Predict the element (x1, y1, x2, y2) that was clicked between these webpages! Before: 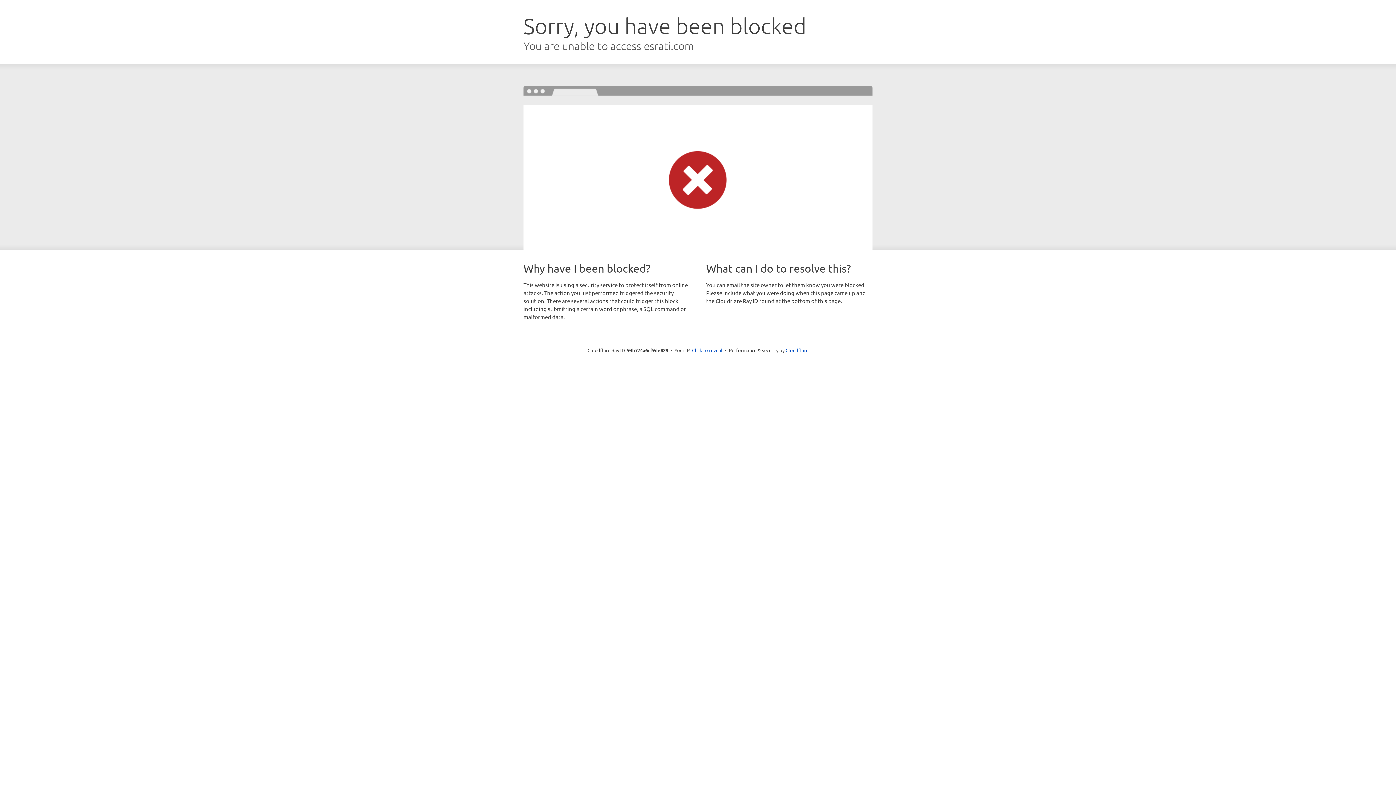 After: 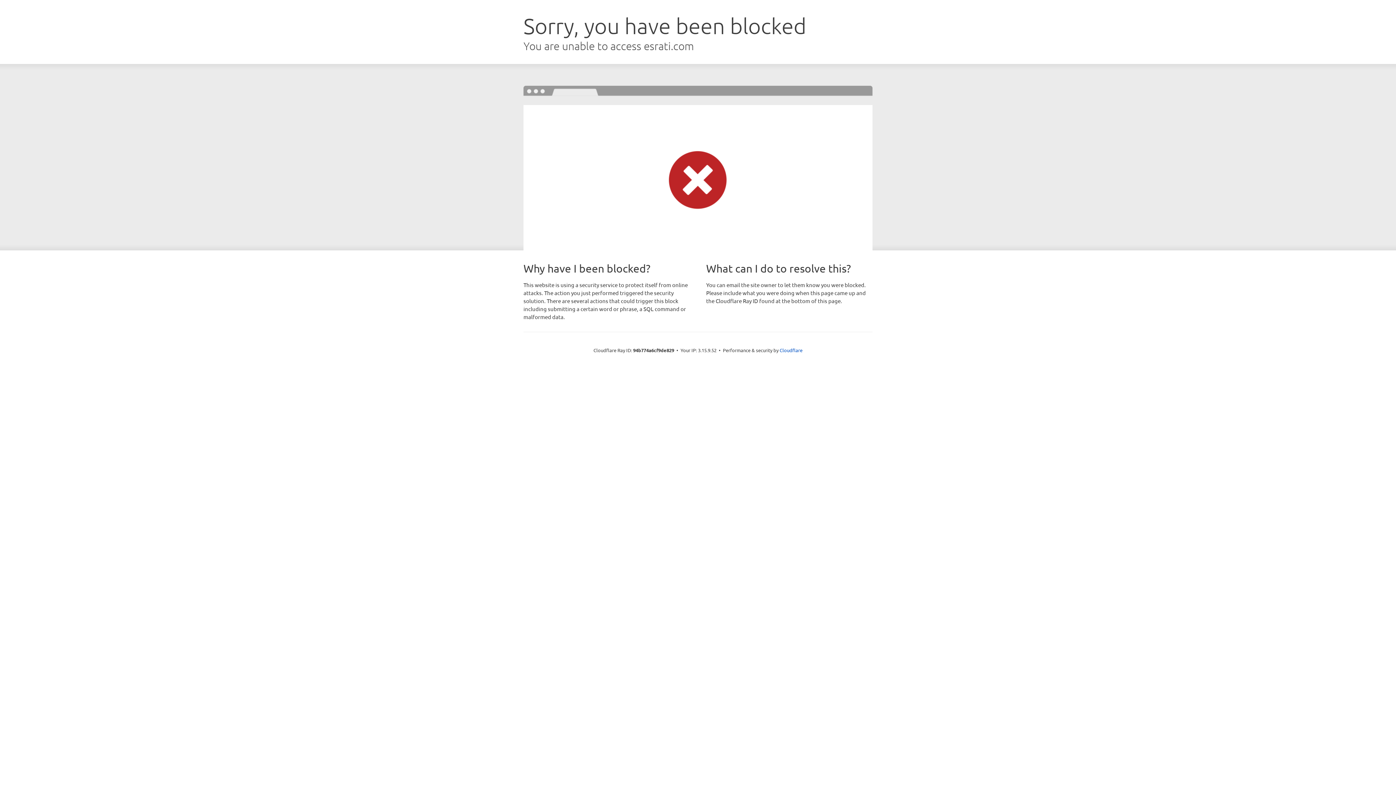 Action: label: Click to reveal bbox: (692, 346, 722, 353)